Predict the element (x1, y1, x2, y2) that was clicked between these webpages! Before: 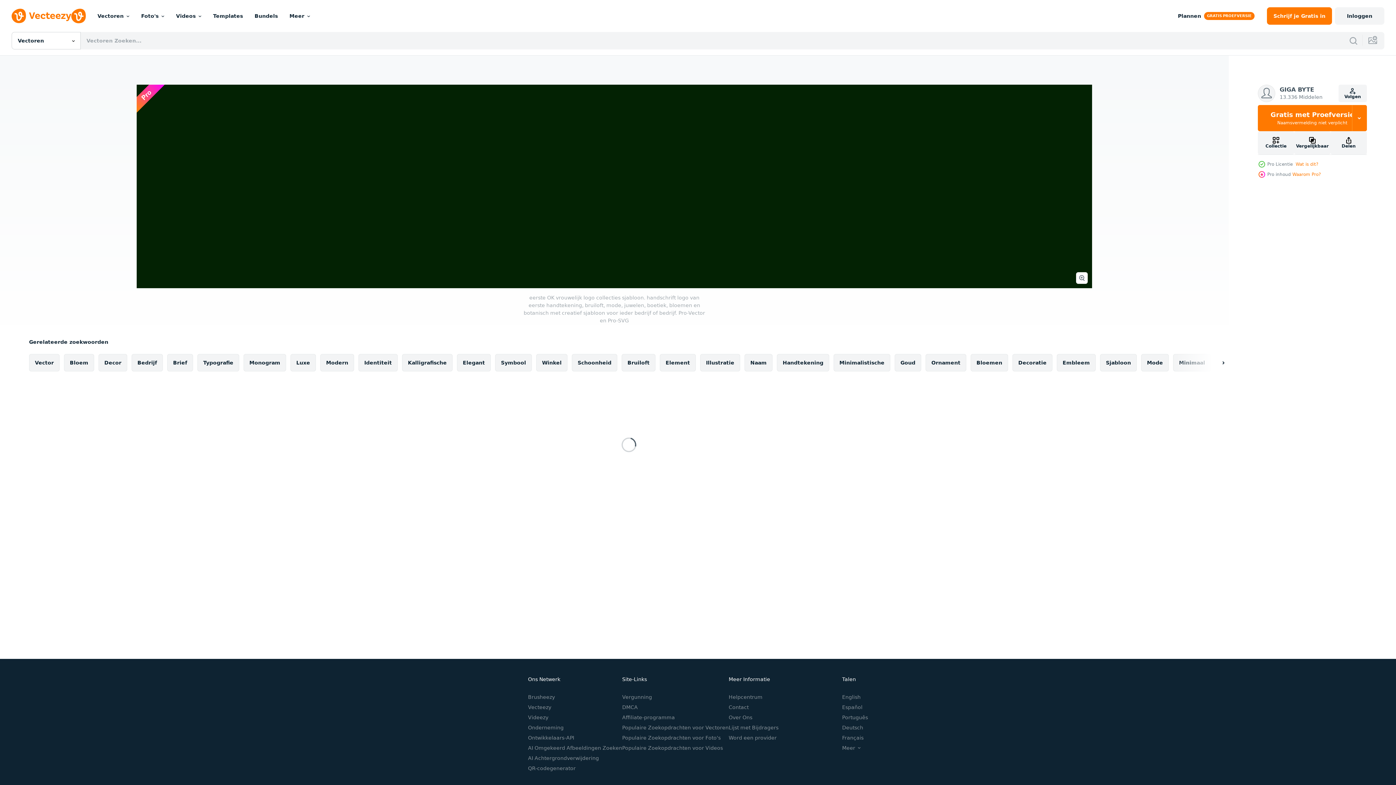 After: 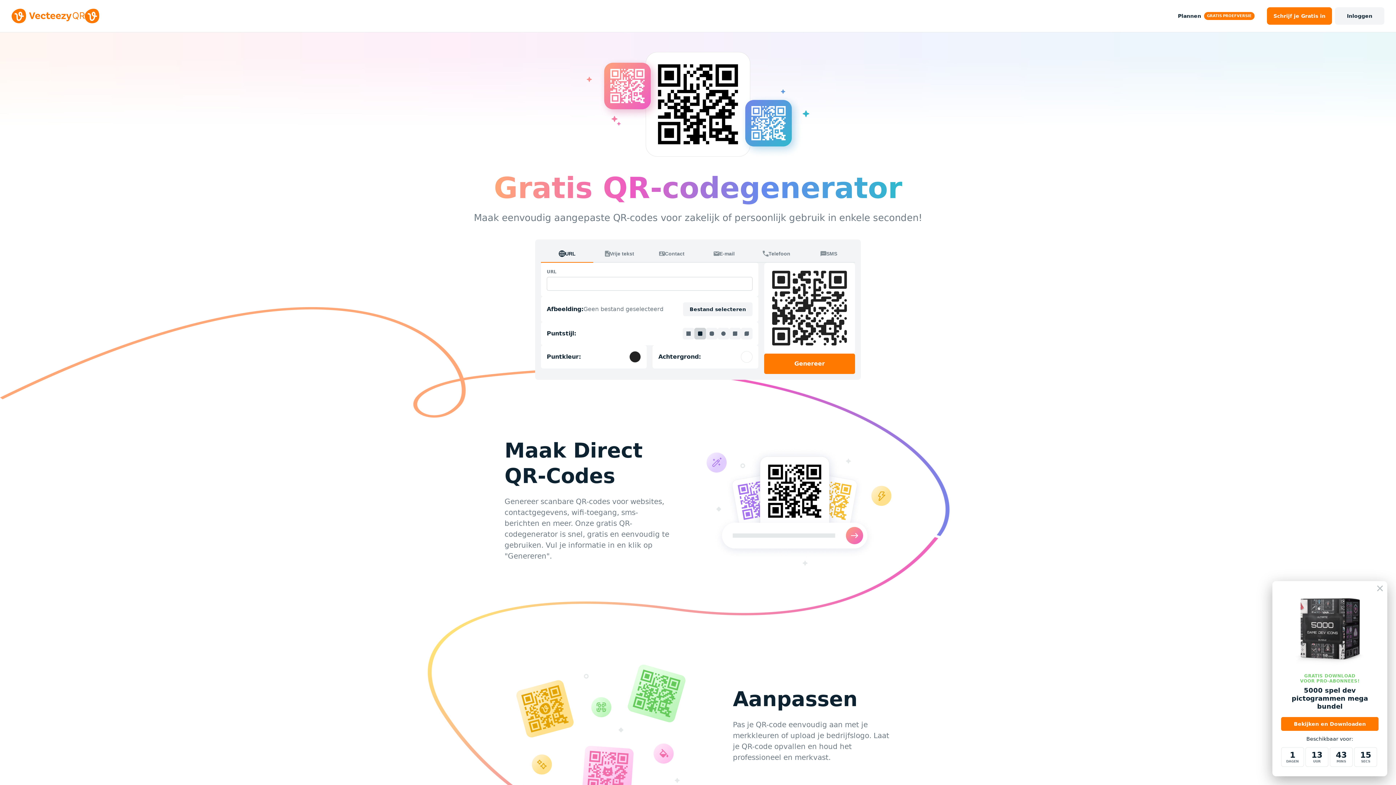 Action: bbox: (528, 765, 575, 771) label: QR-codegenerator